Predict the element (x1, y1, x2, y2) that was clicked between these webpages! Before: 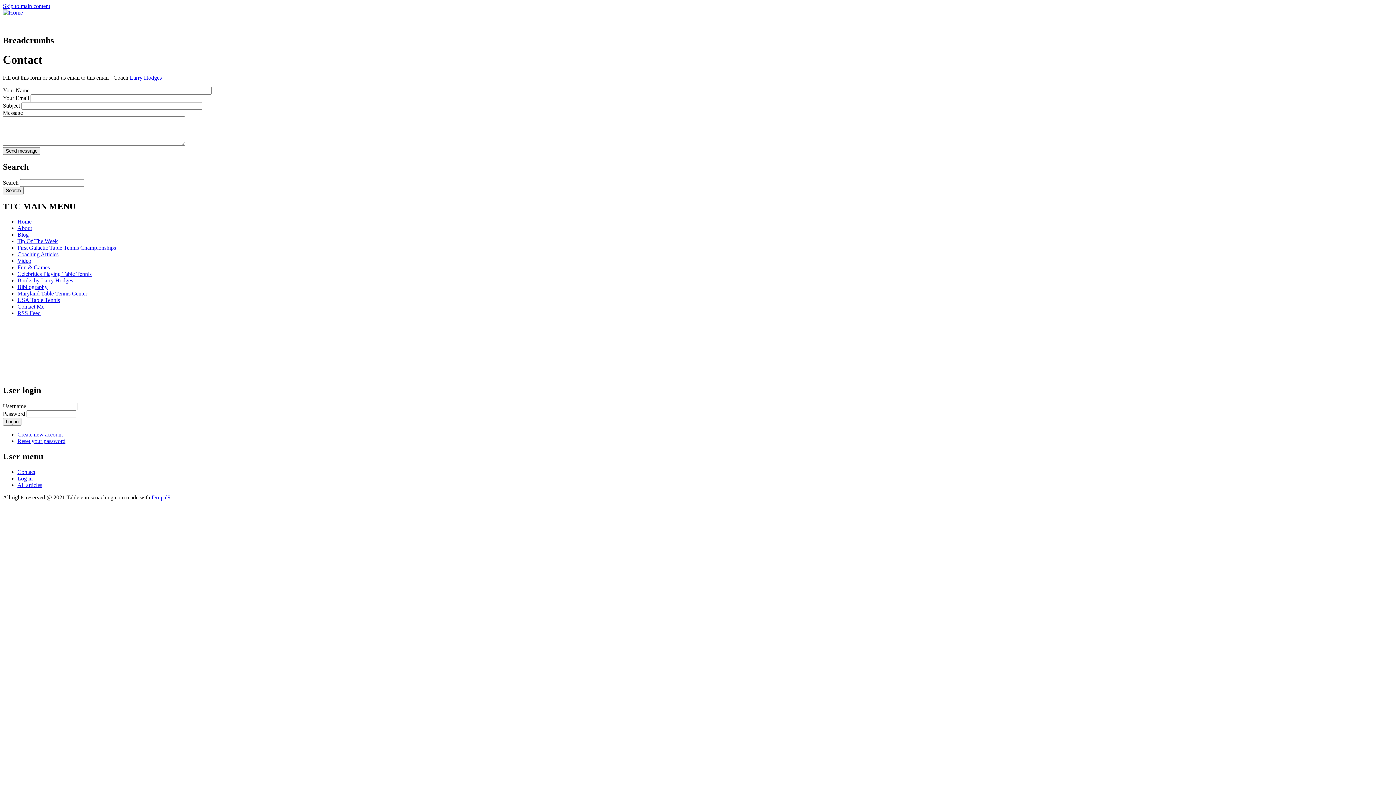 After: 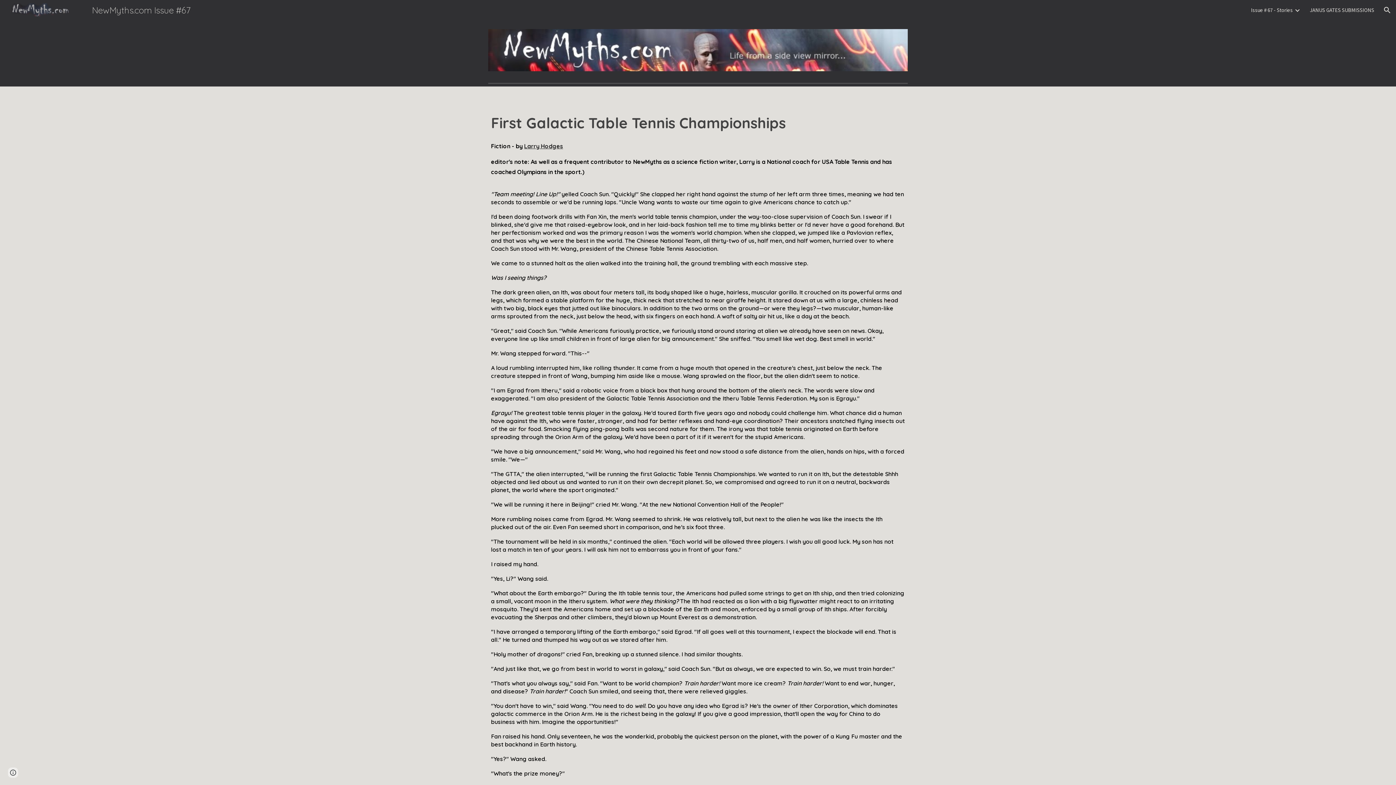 Action: bbox: (17, 244, 116, 251) label: First Galactic Table Tennis Championships